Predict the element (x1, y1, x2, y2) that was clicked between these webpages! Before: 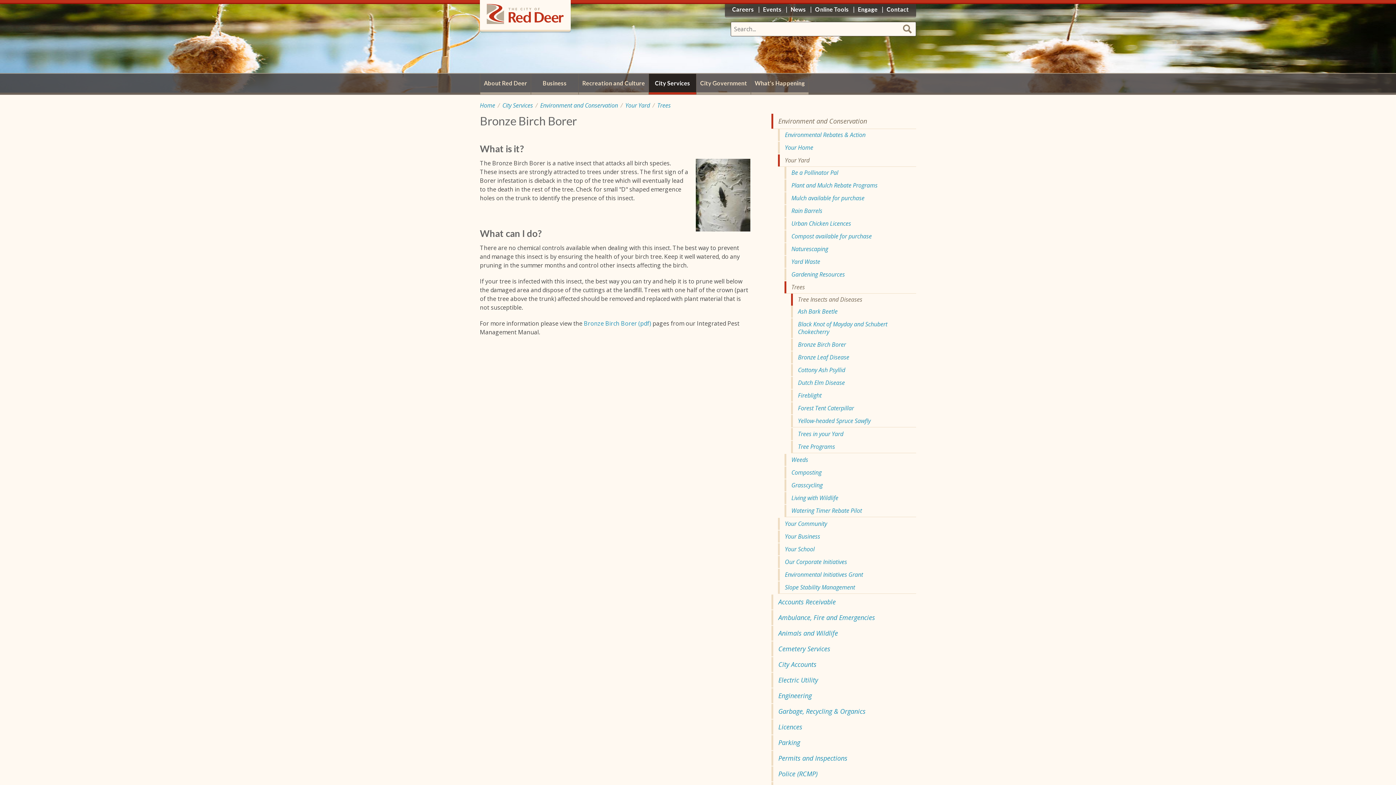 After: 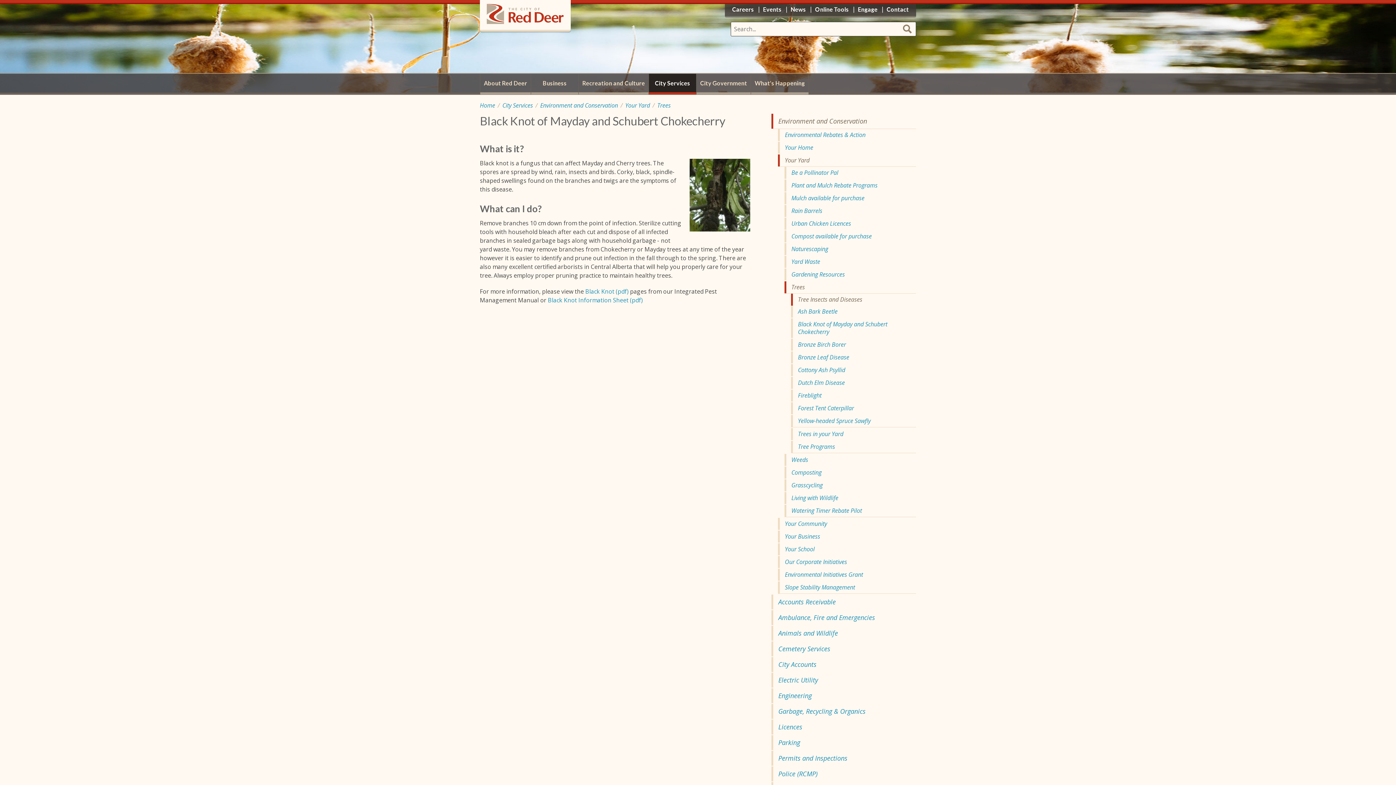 Action: bbox: (791, 318, 916, 338) label: Black Knot of Mayday and Schubert Chokecherry